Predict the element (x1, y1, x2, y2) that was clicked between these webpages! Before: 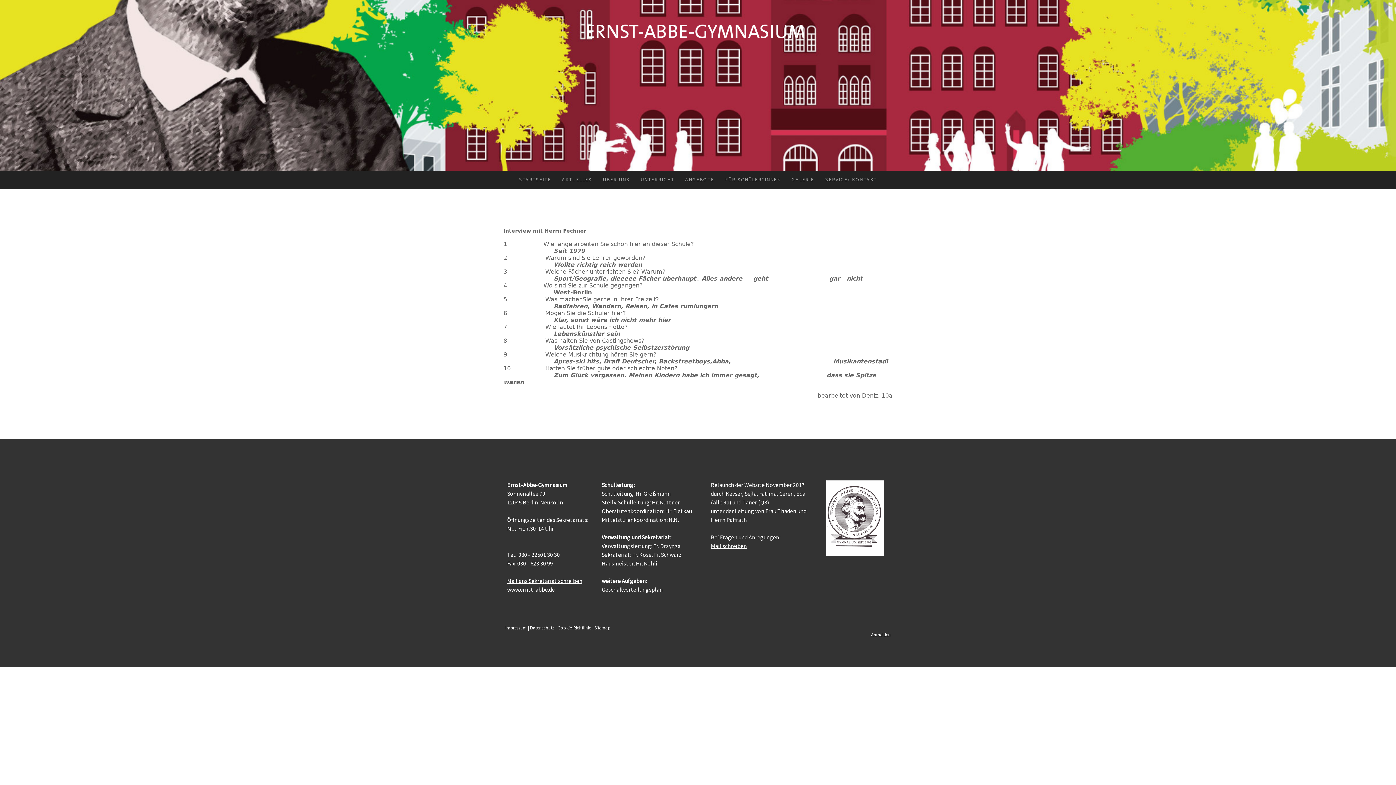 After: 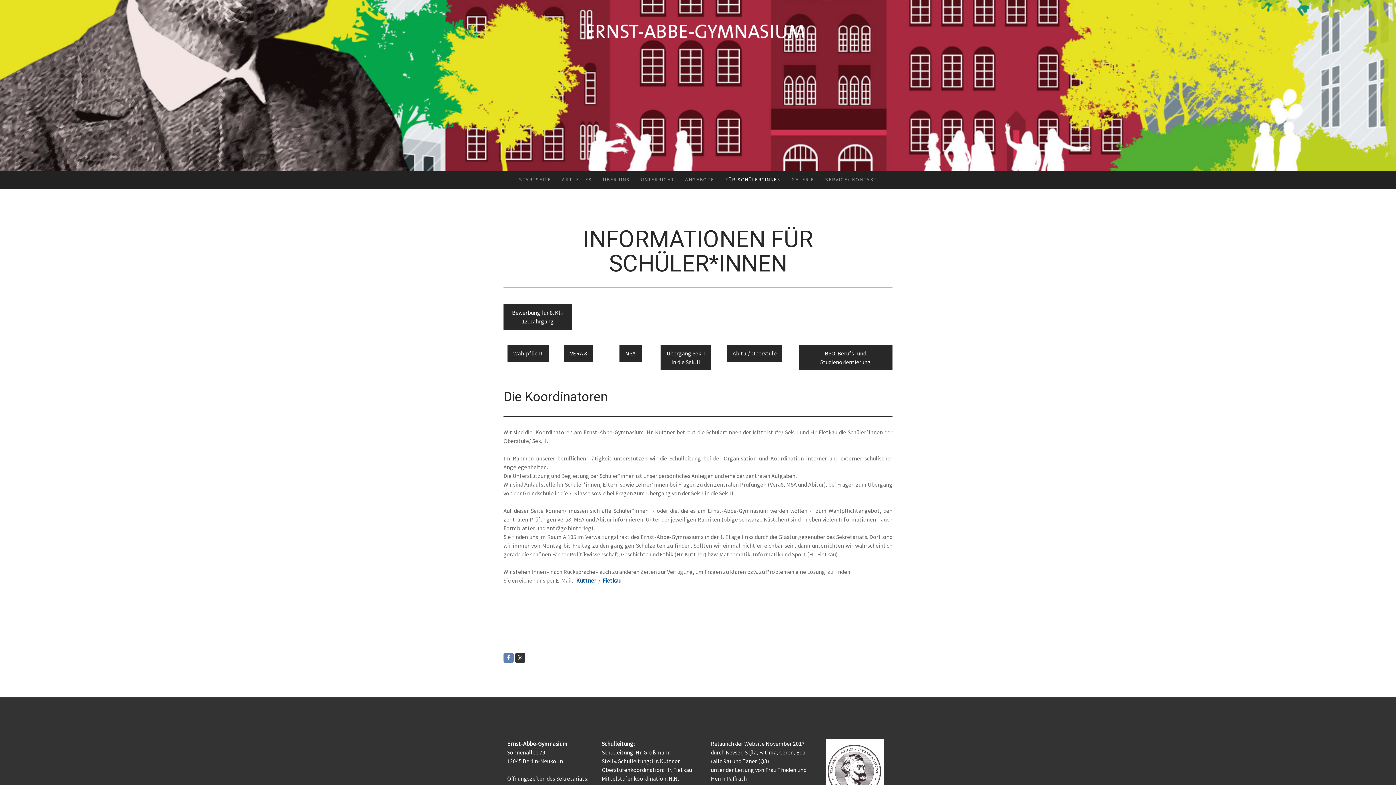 Action: bbox: (719, 170, 786, 188) label: FÜR SCHÜLER*INNEN